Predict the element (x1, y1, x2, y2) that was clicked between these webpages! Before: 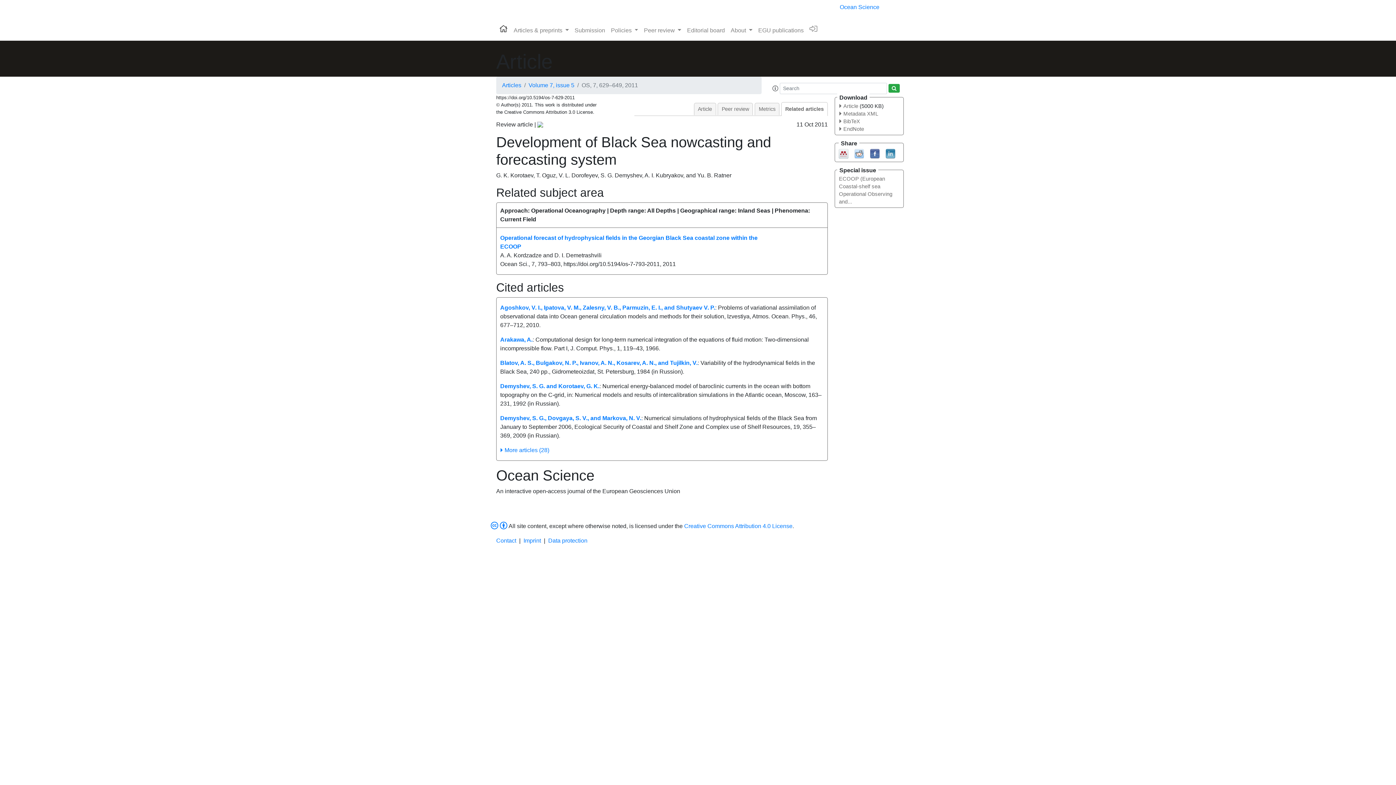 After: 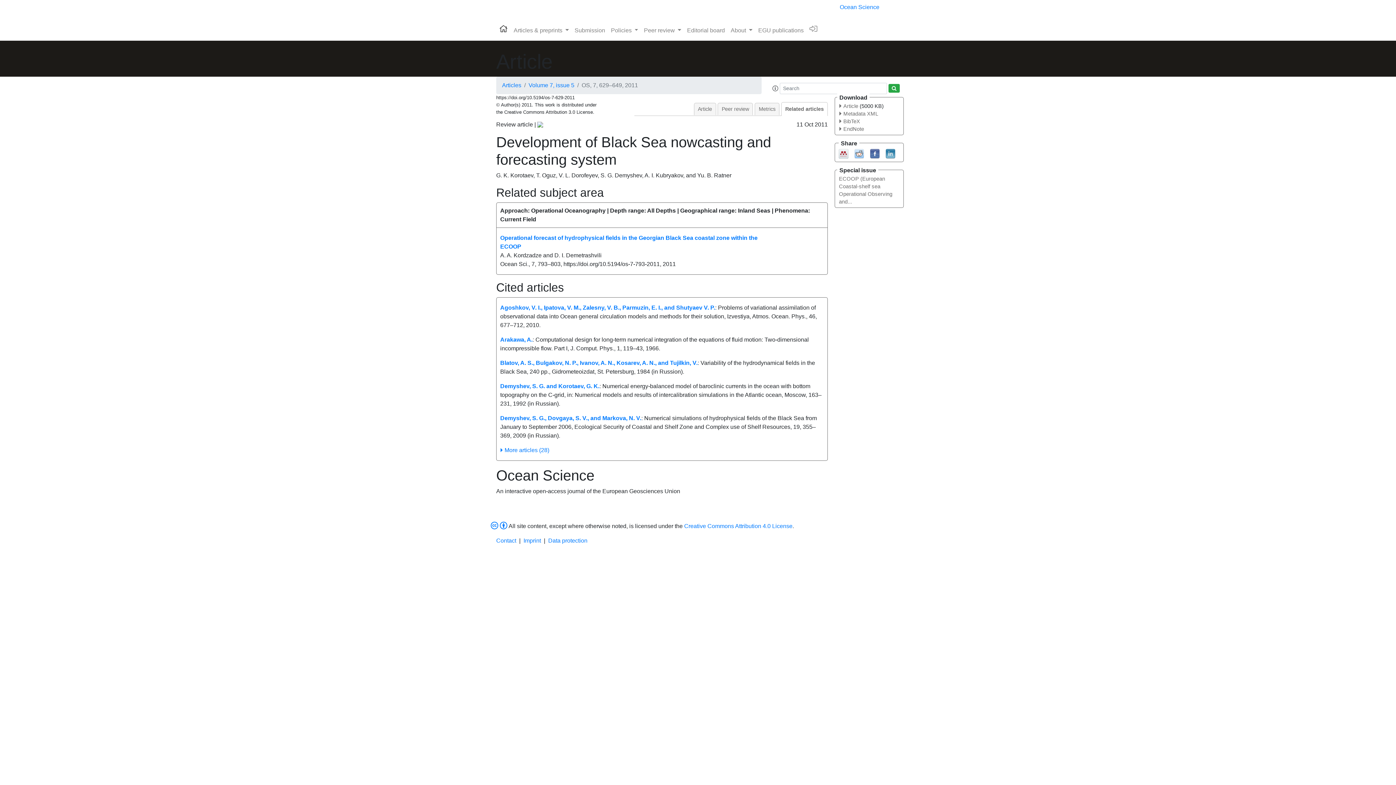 Action: bbox: (854, 150, 864, 156)